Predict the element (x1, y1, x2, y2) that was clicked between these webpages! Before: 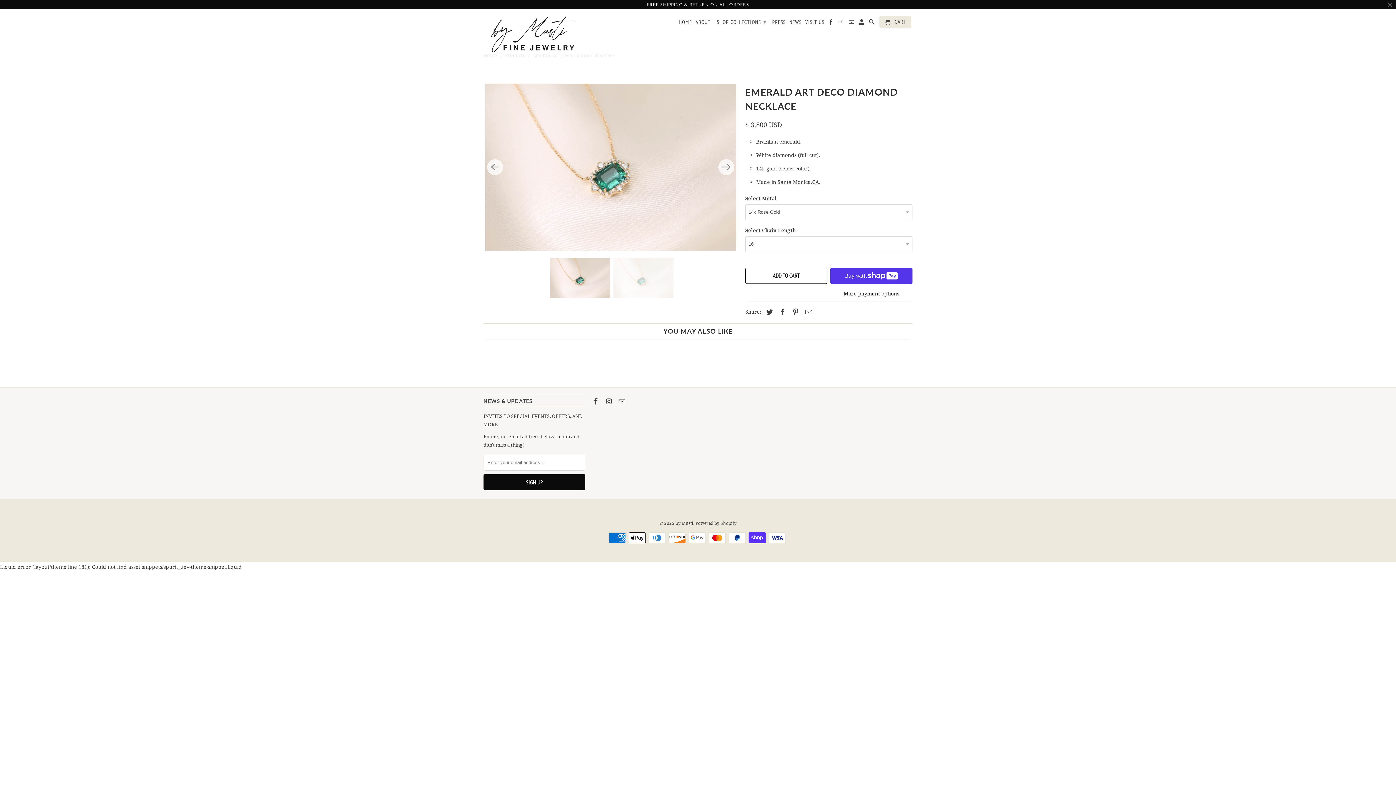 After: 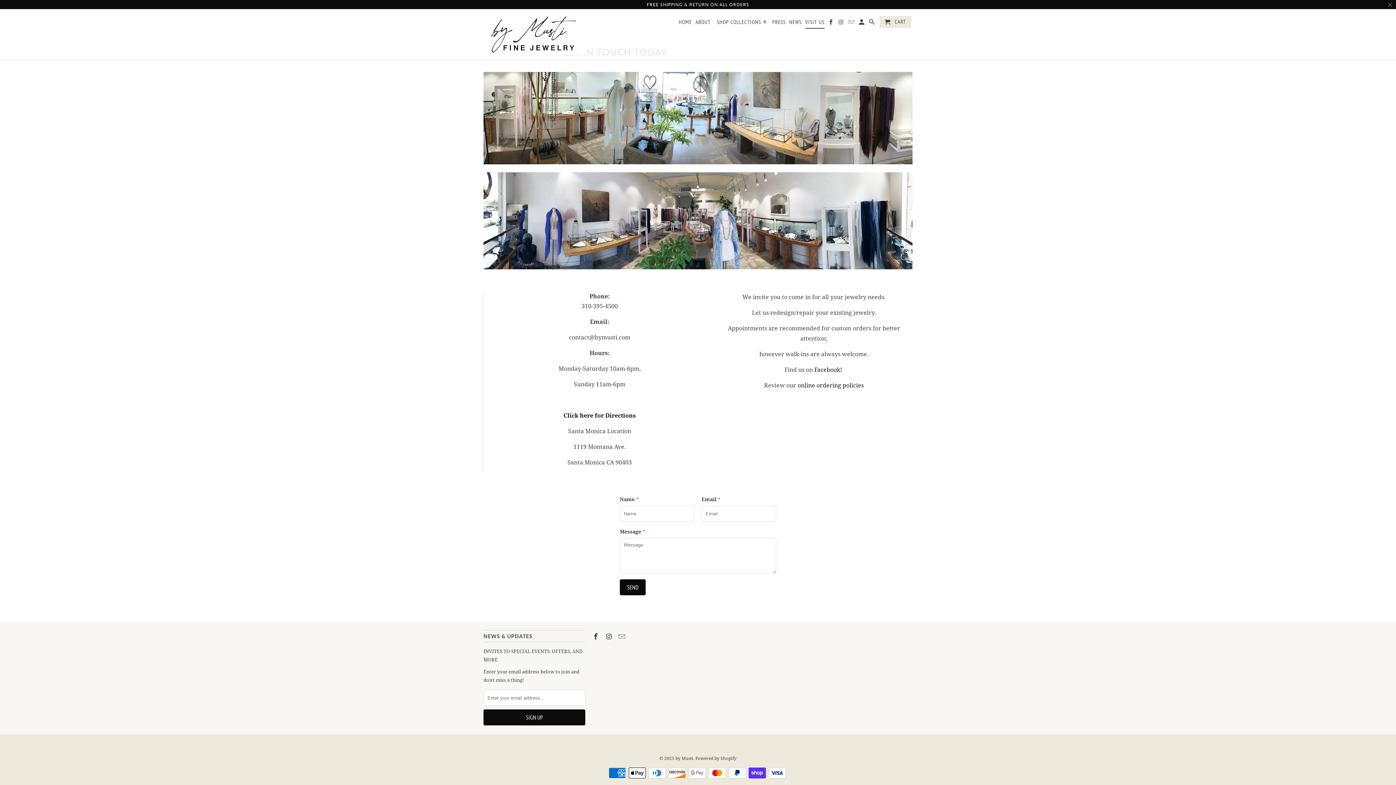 Action: bbox: (805, 18, 824, 28) label: VISIT US